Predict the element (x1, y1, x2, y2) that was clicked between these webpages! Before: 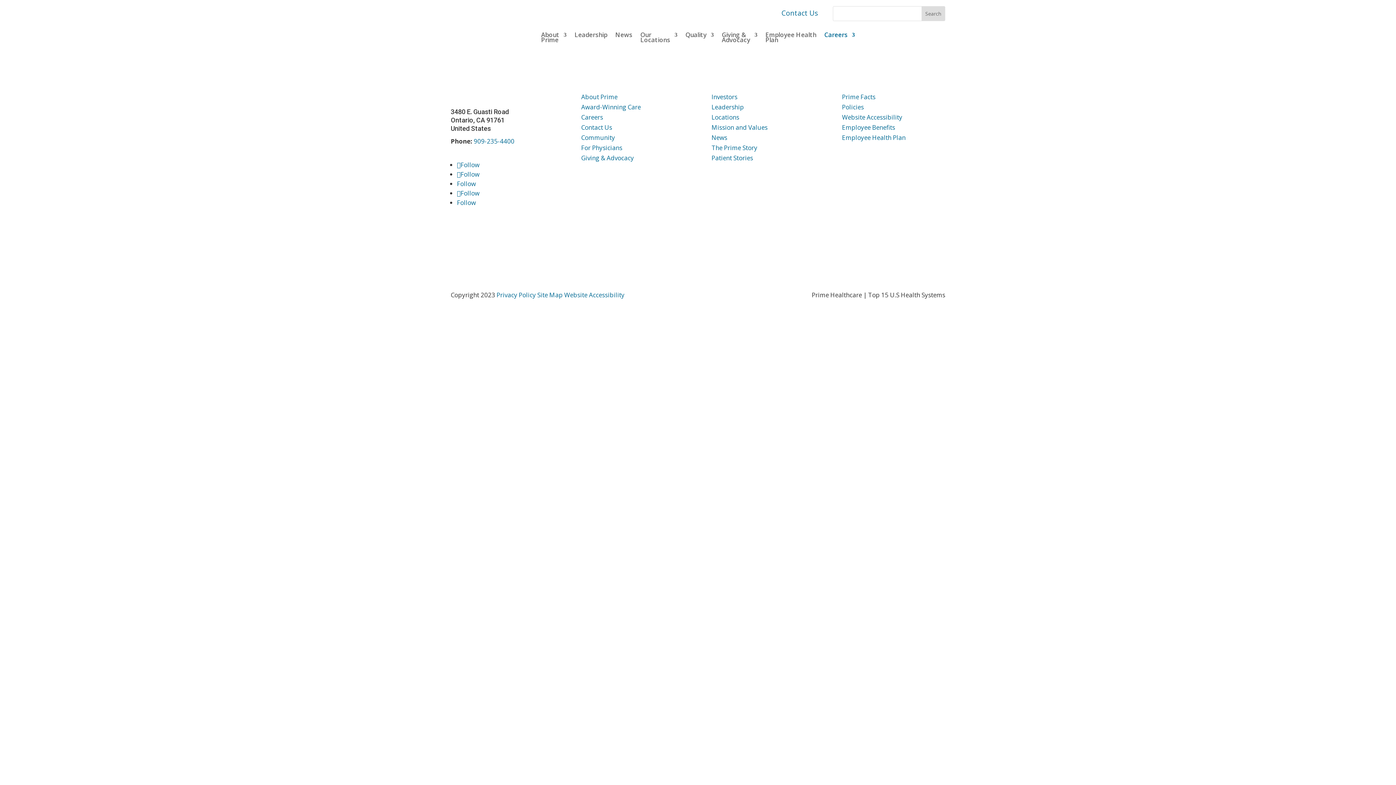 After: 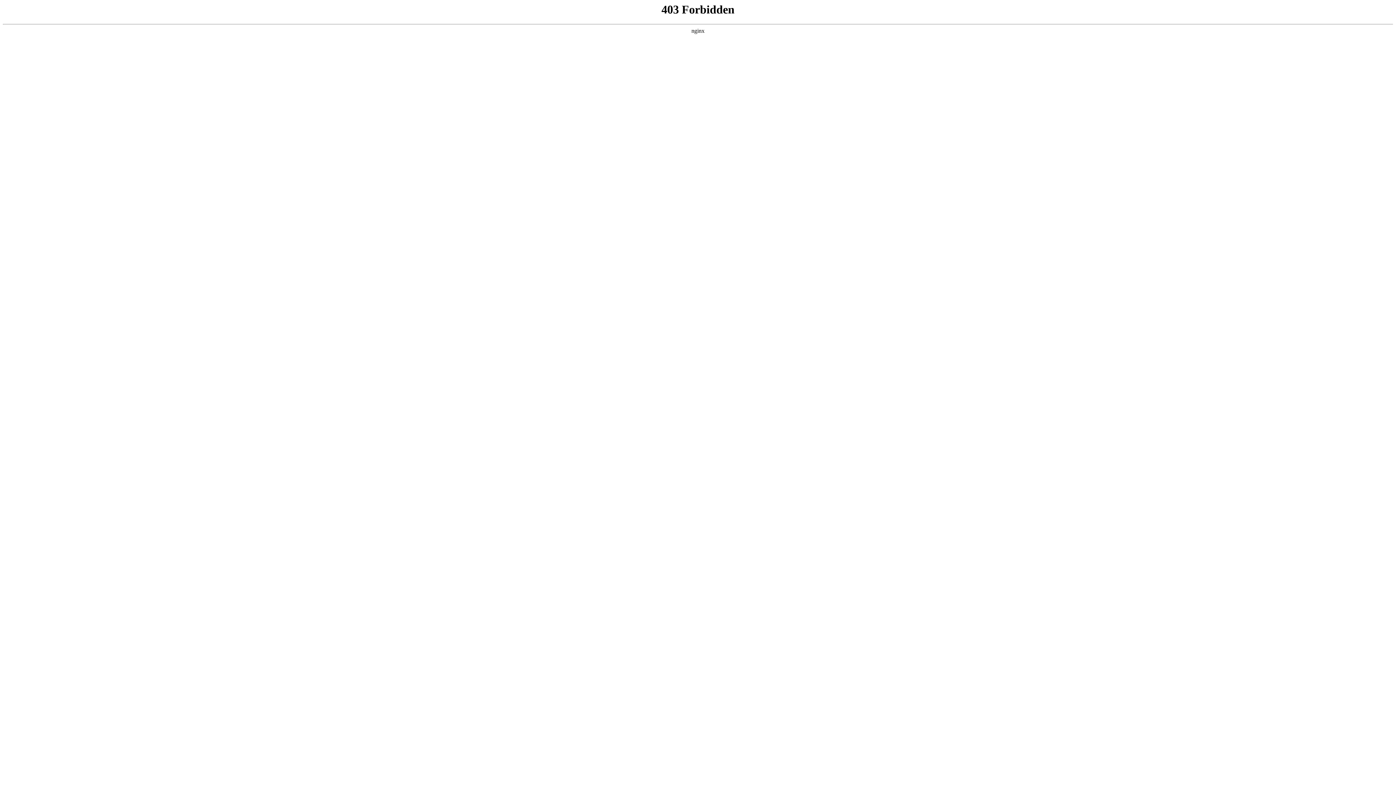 Action: label: Prime Facts bbox: (842, 92, 875, 101)